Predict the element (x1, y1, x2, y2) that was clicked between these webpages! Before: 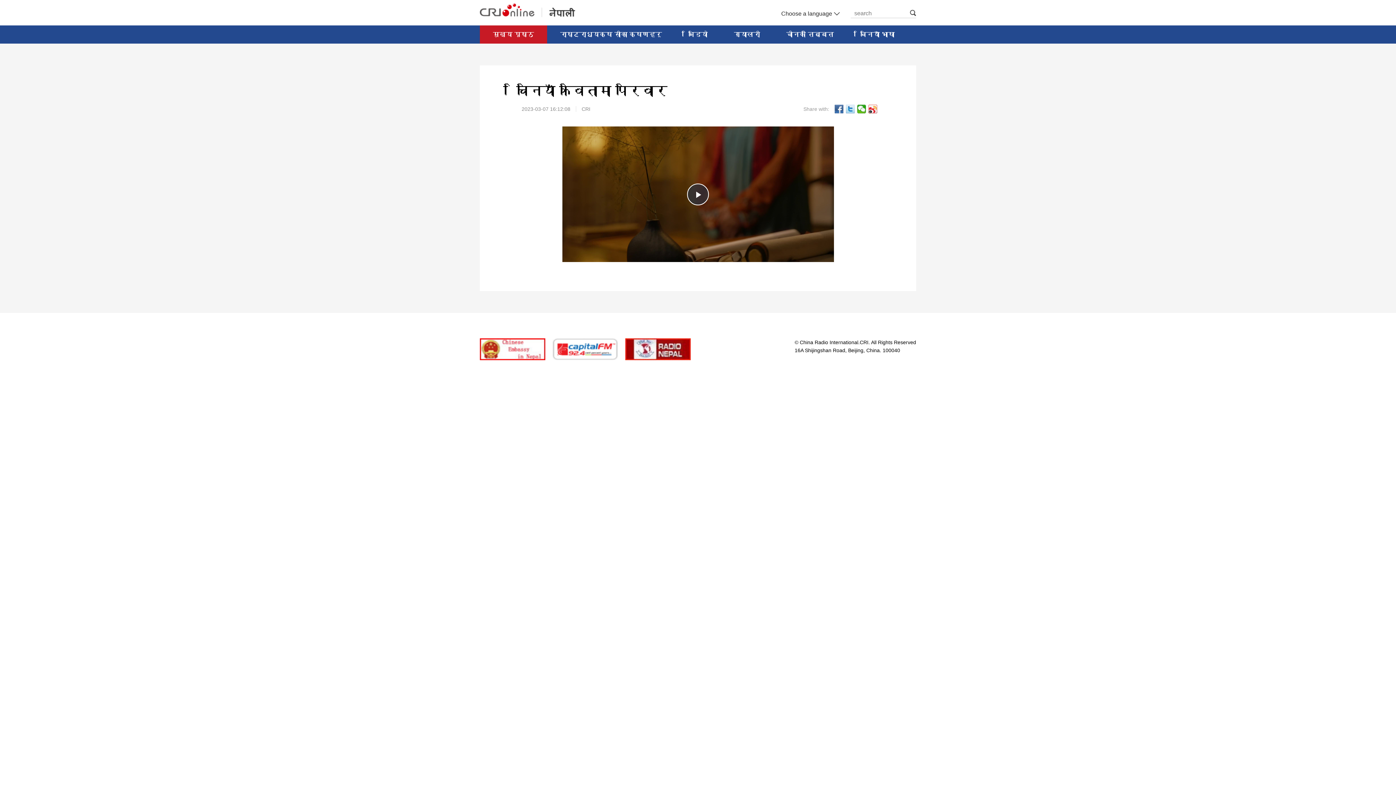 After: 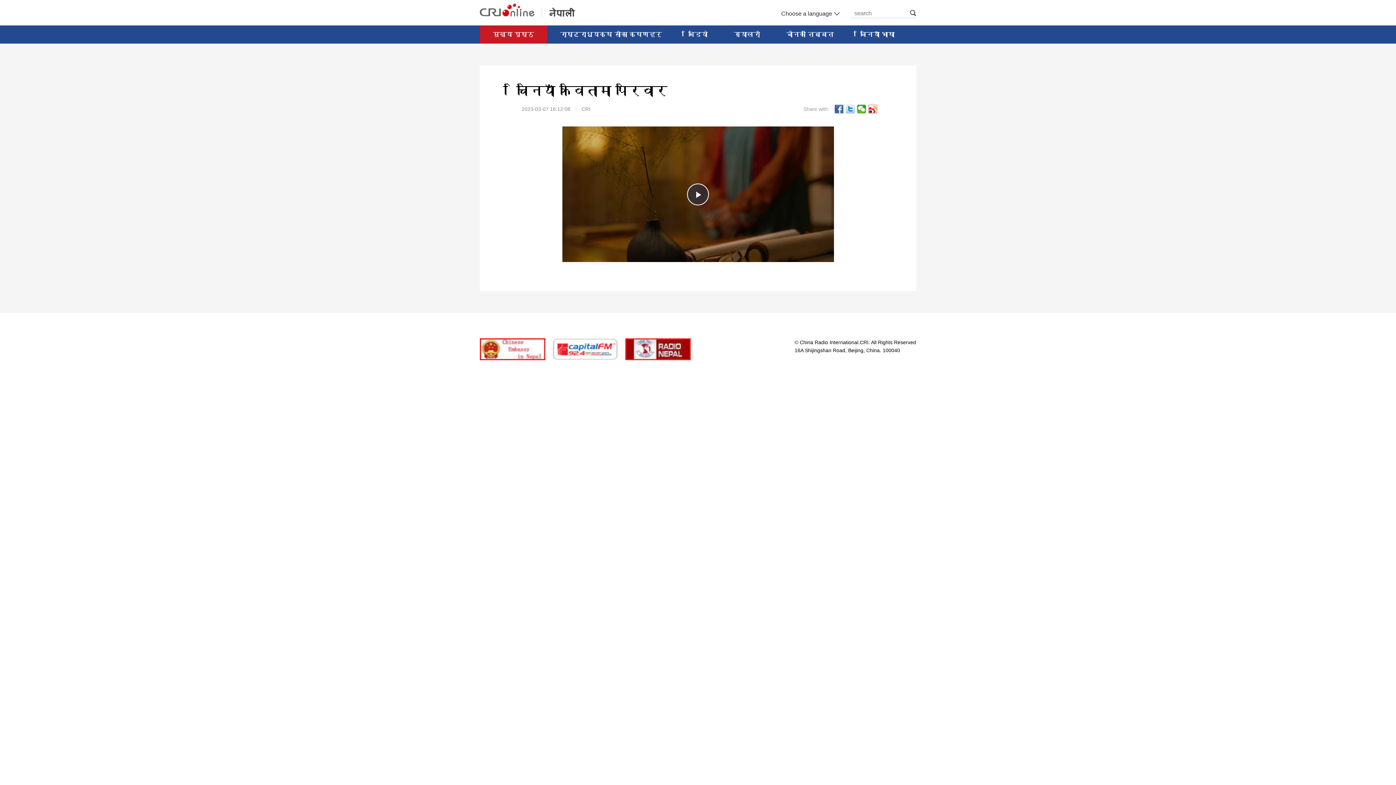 Action: bbox: (834, 104, 844, 113)